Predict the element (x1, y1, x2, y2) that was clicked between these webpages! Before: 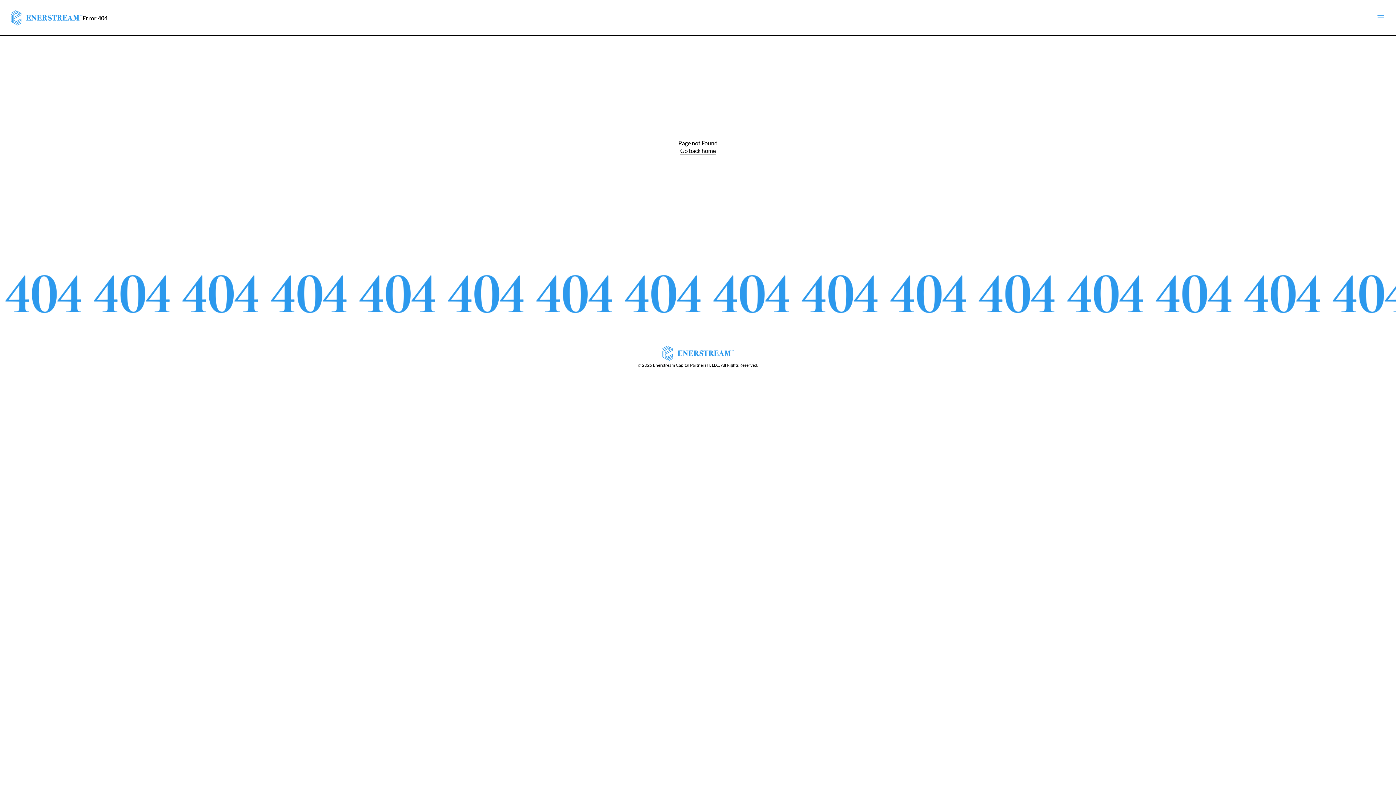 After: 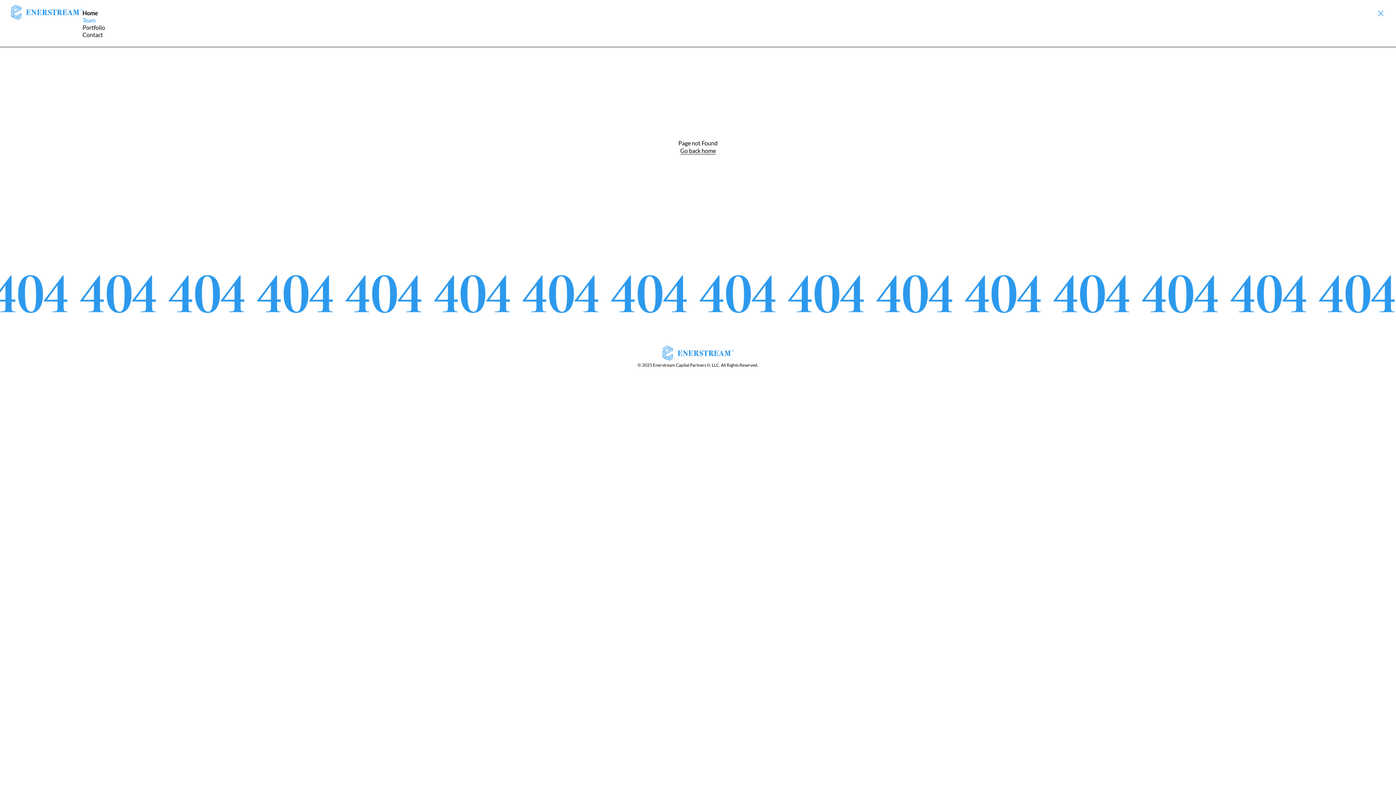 Action: label: Error 404 bbox: (82, 14, 107, 21)